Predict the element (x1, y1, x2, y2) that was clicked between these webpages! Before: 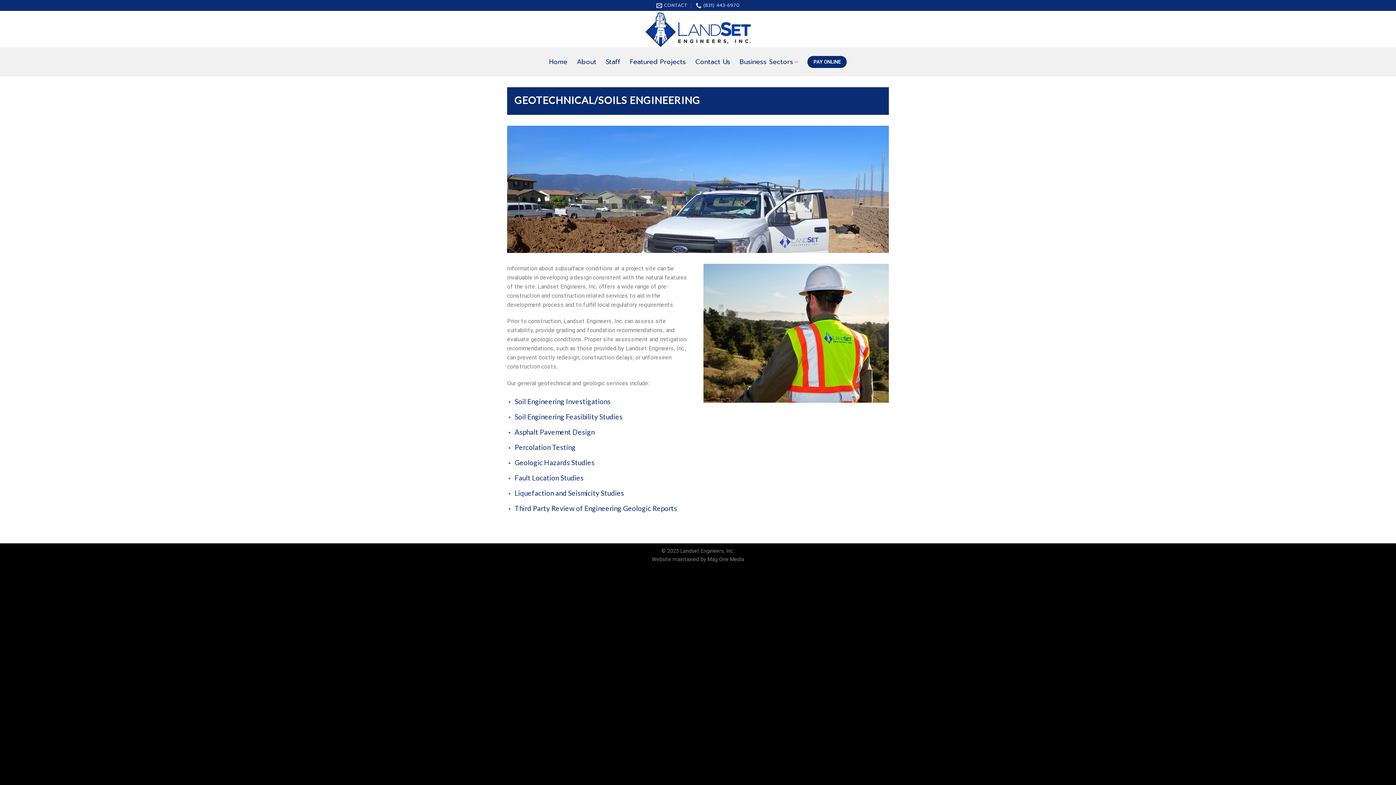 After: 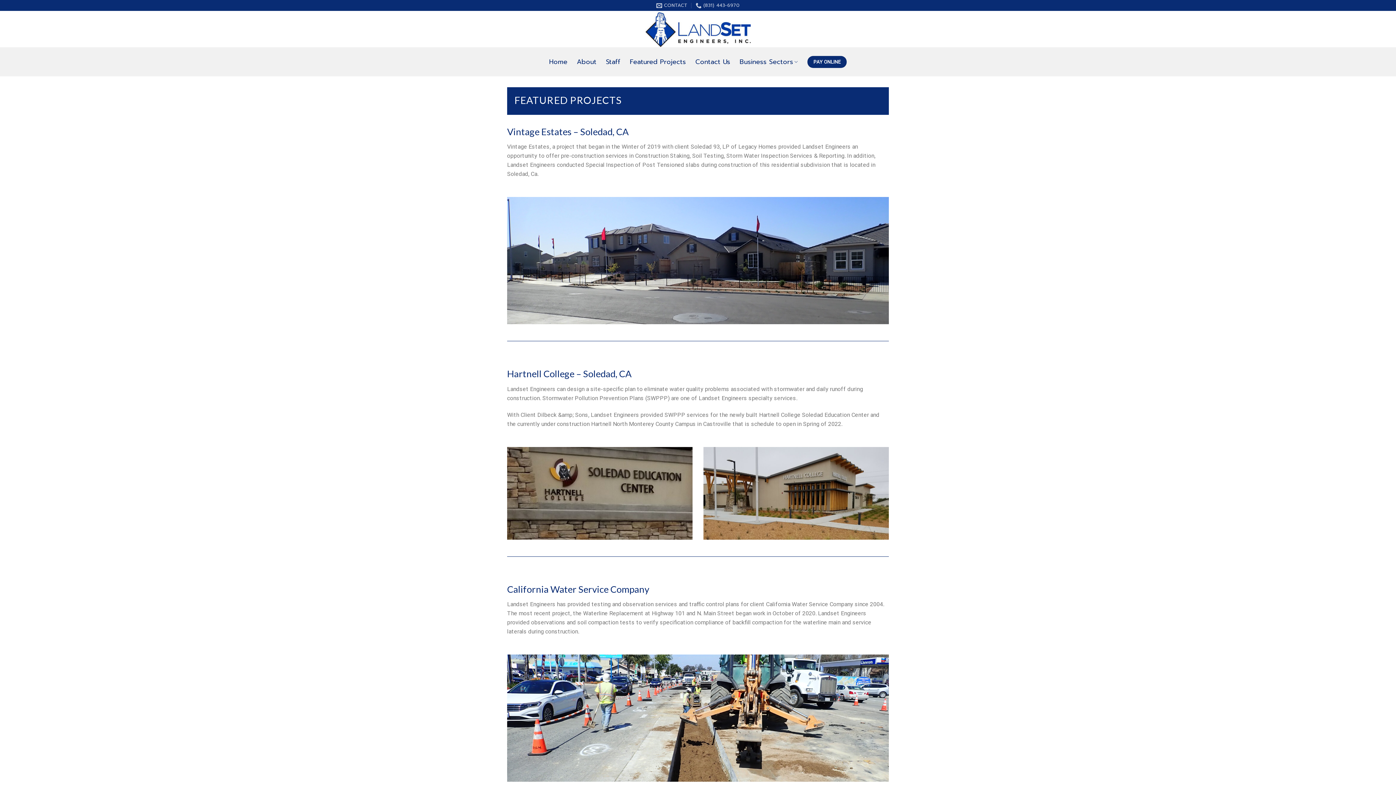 Action: label: Featured Projects bbox: (630, 55, 686, 68)